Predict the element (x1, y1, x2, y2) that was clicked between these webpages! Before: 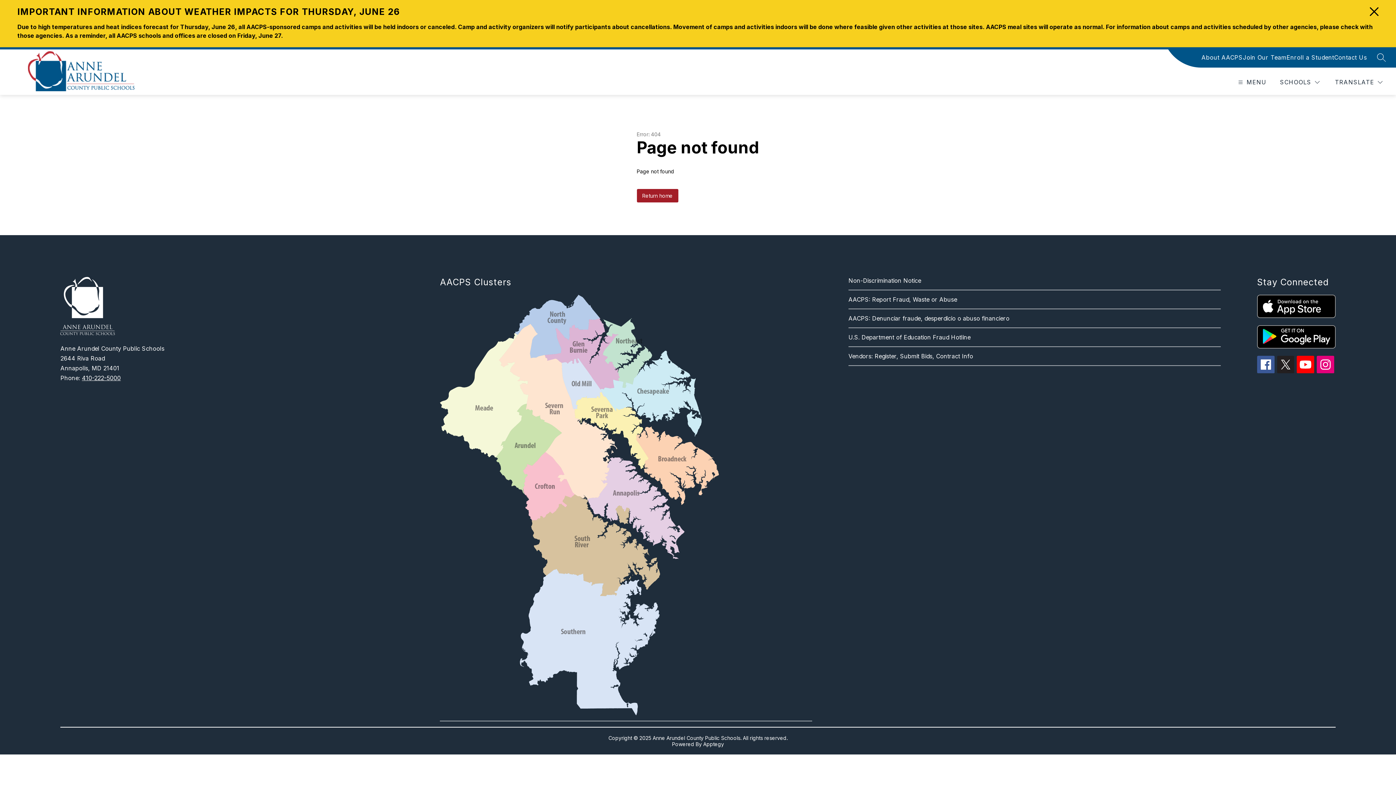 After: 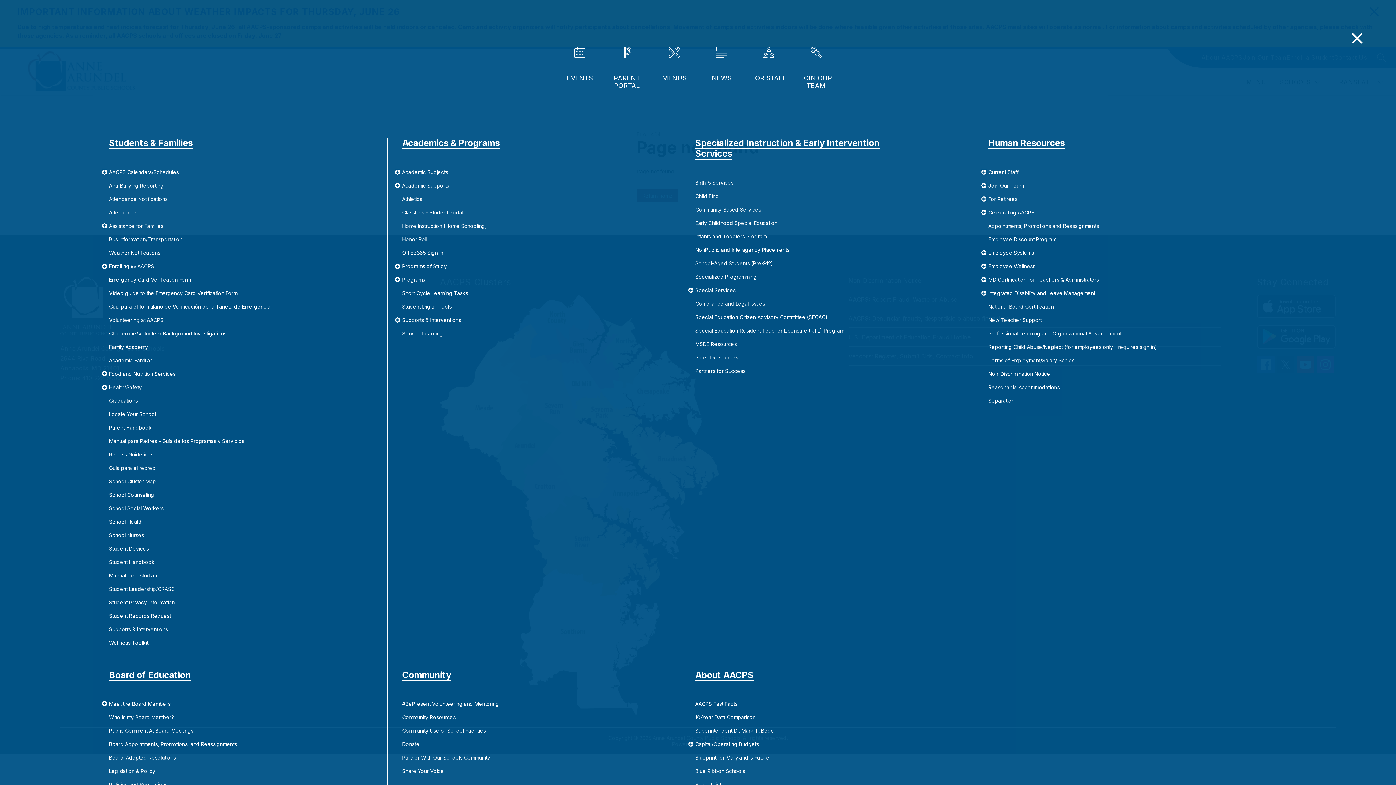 Action: bbox: (1236, 77, 1266, 86) label: Open menu